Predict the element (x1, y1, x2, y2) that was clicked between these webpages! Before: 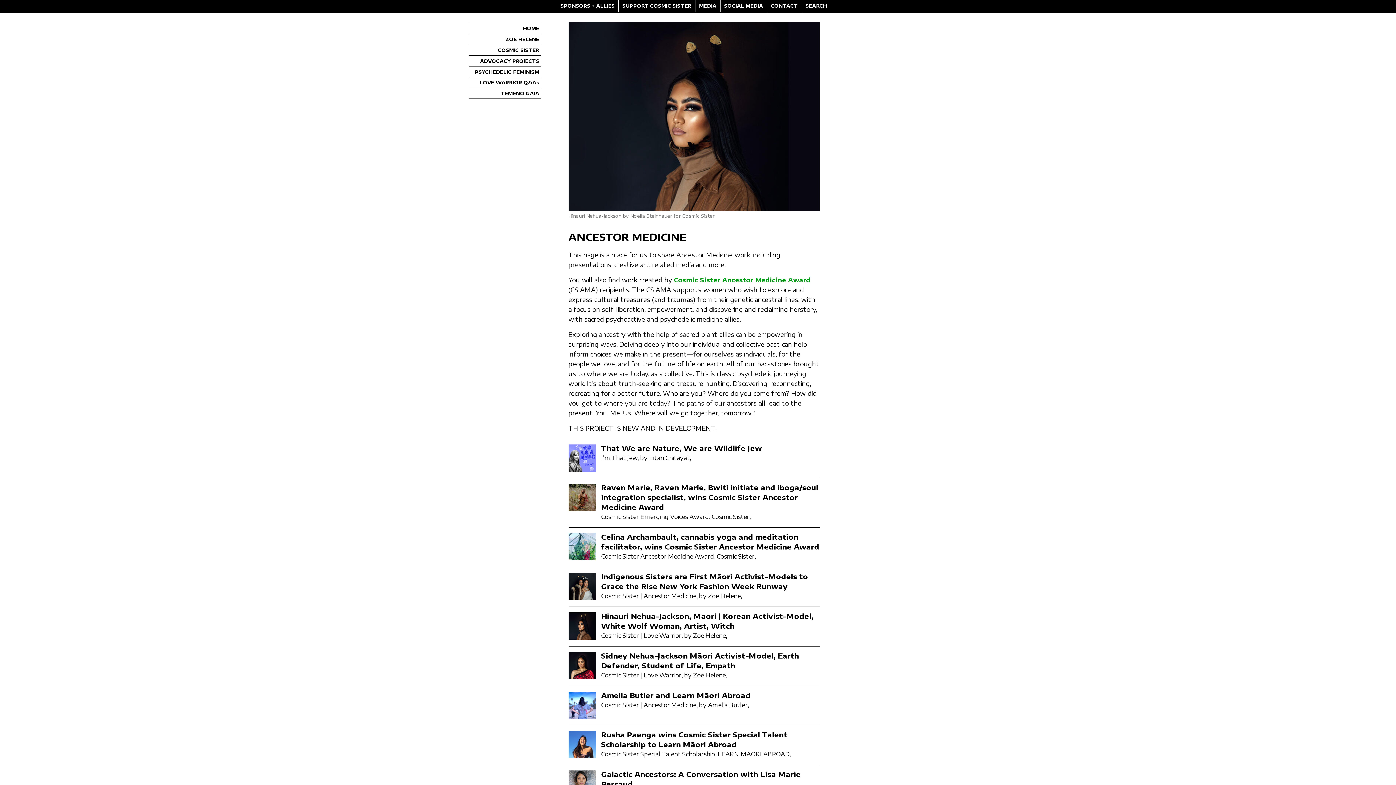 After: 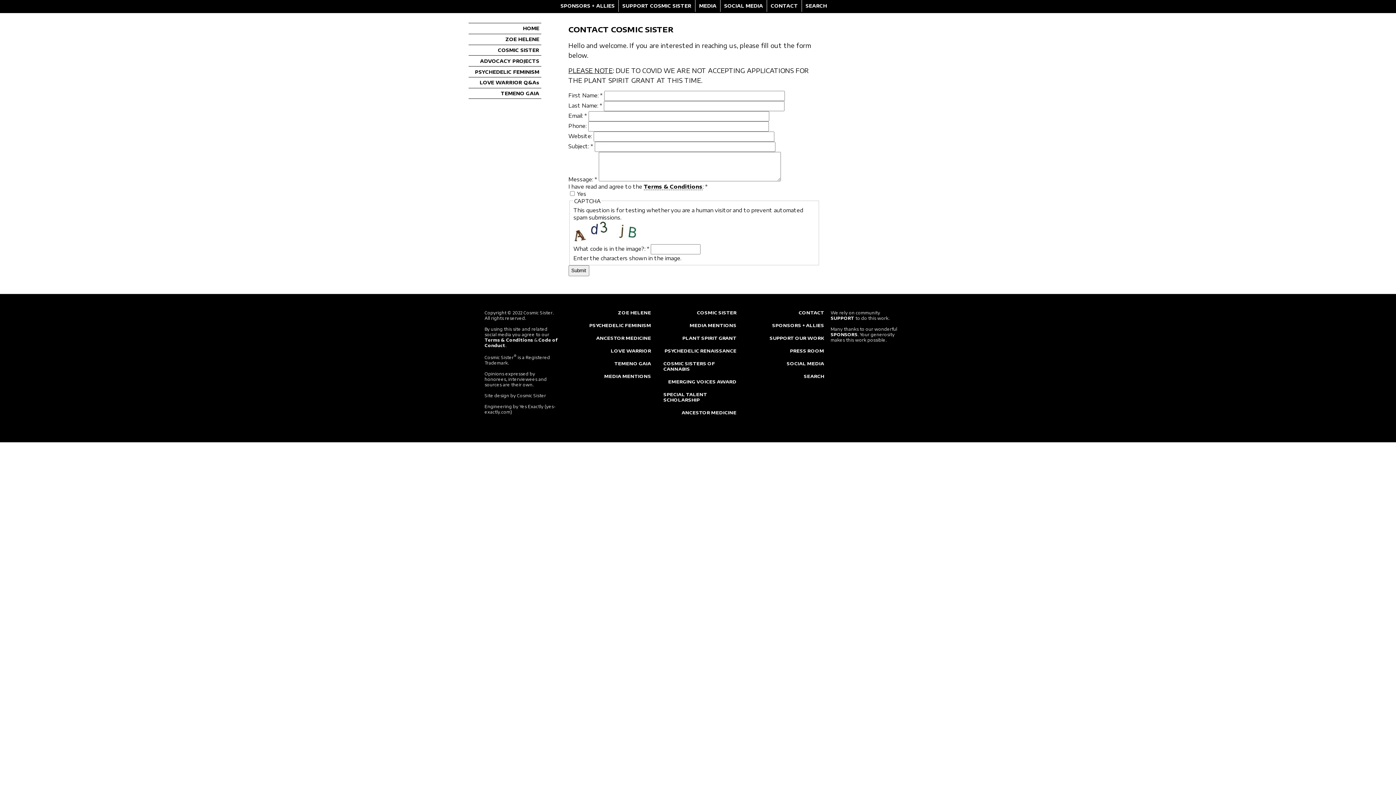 Action: bbox: (770, 2, 798, 8) label: CONTACT